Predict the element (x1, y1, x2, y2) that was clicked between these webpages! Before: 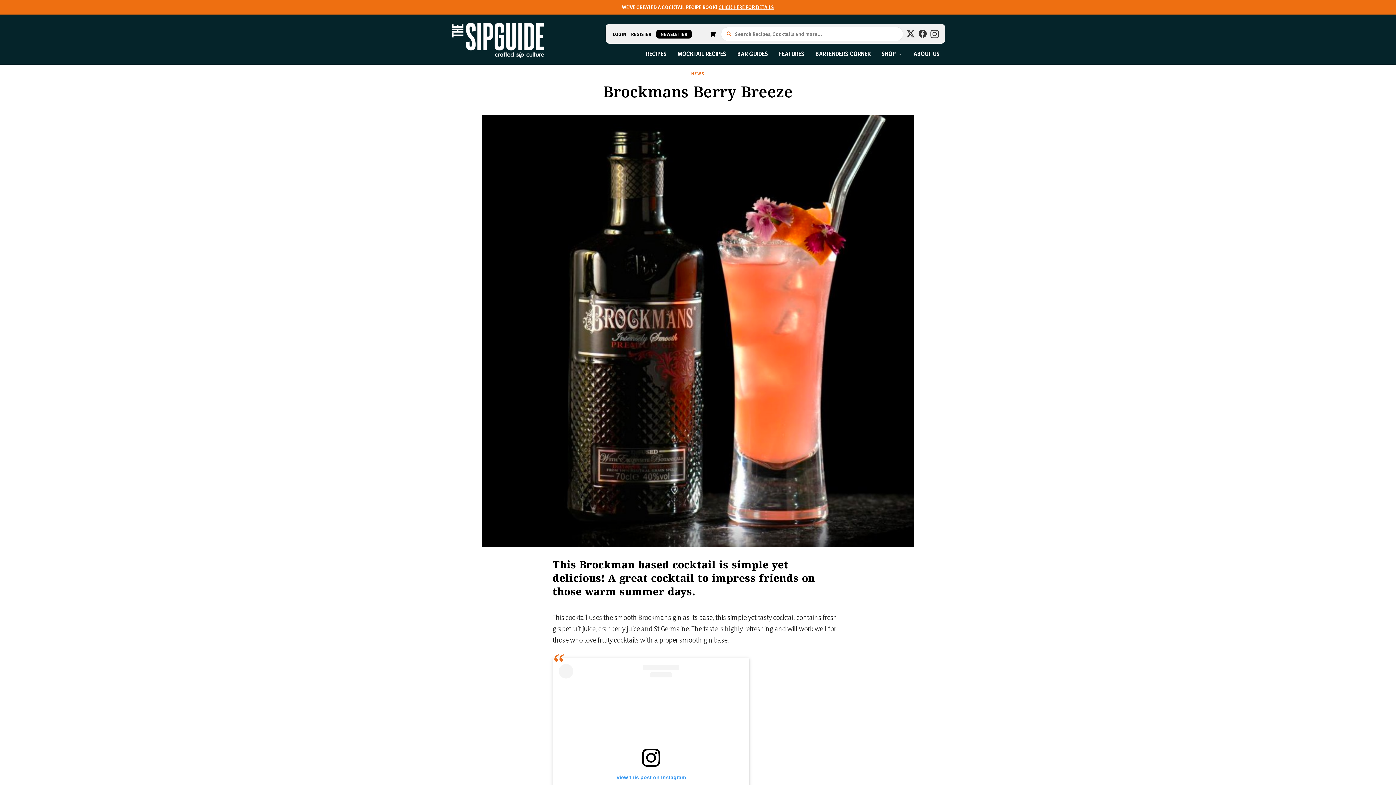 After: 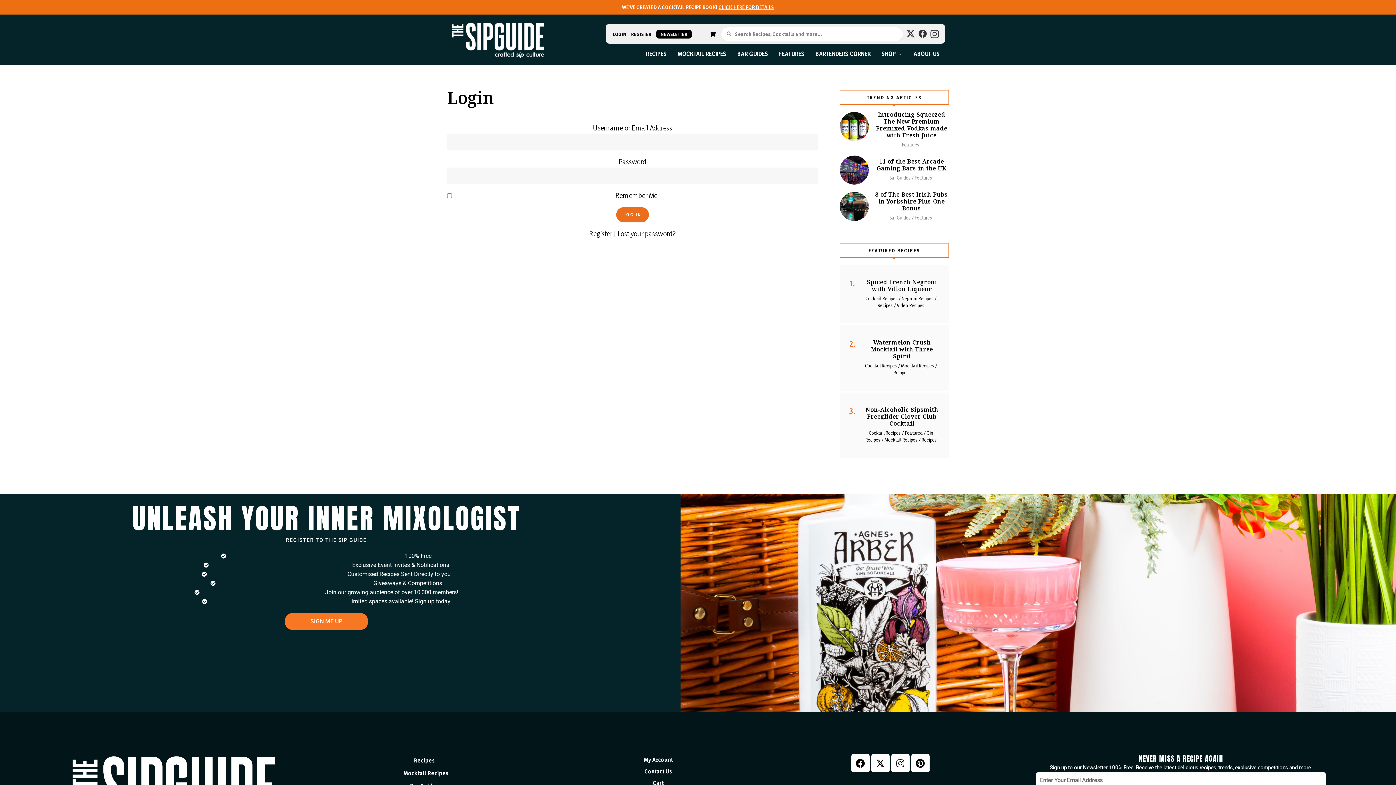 Action: bbox: (613, 31, 626, 37) label: LOGIN